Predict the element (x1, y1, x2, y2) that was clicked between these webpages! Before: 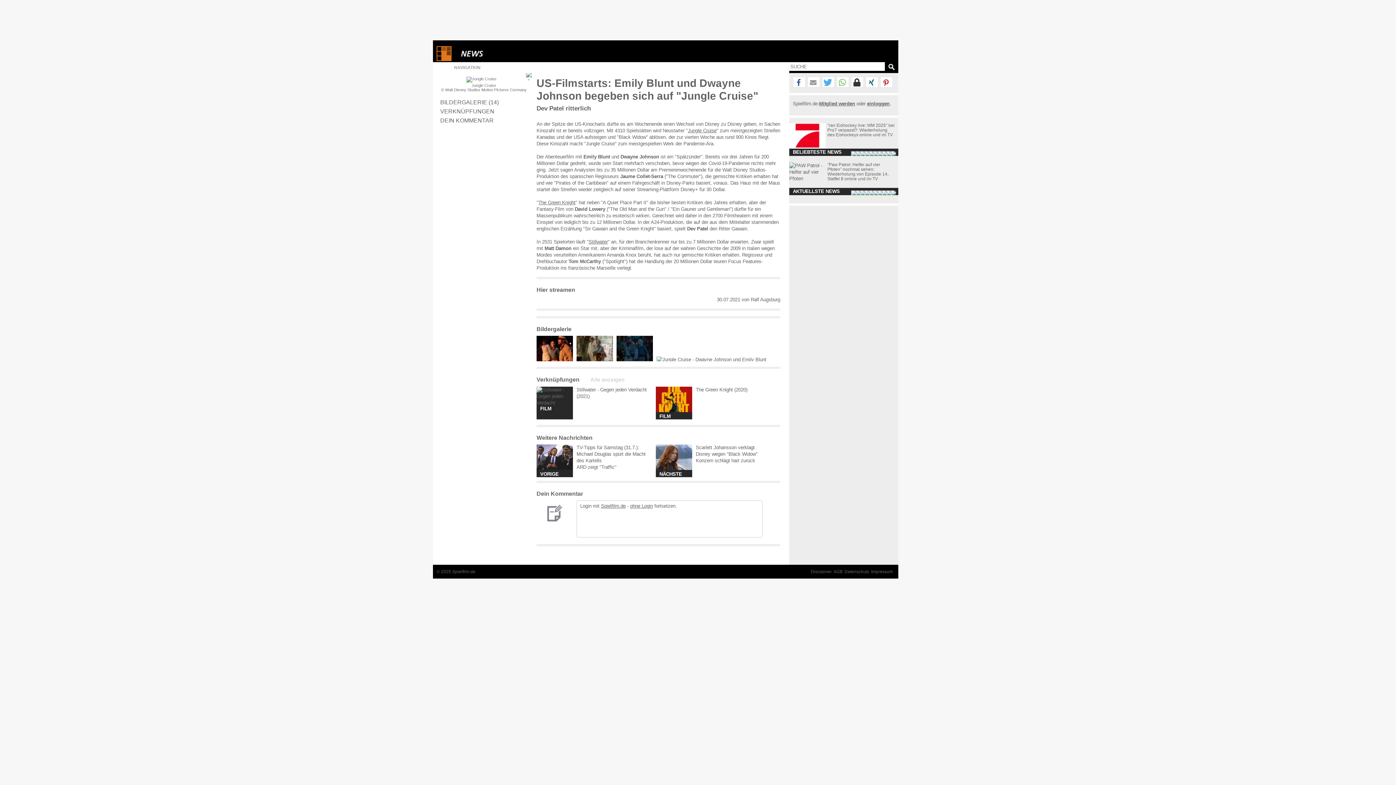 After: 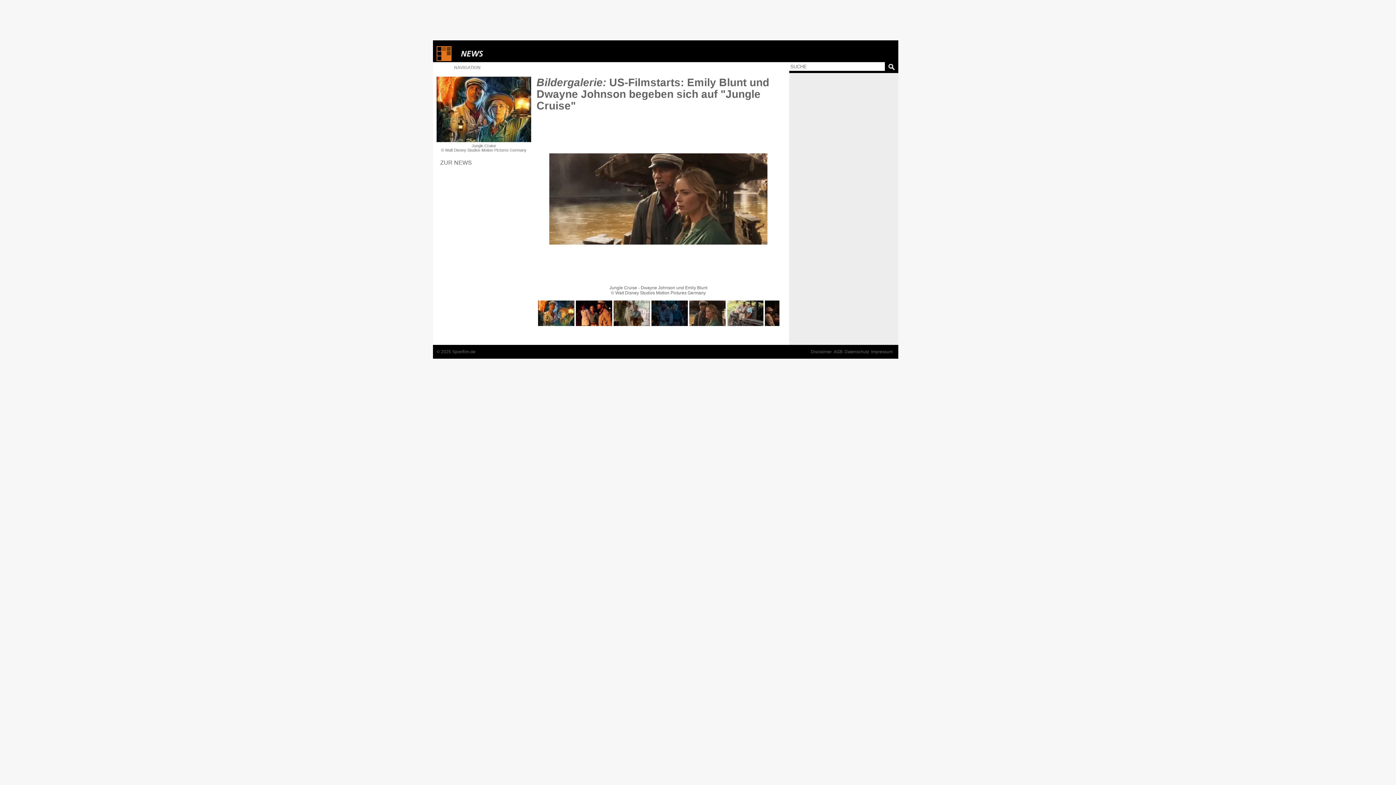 Action: bbox: (656, 357, 770, 362)